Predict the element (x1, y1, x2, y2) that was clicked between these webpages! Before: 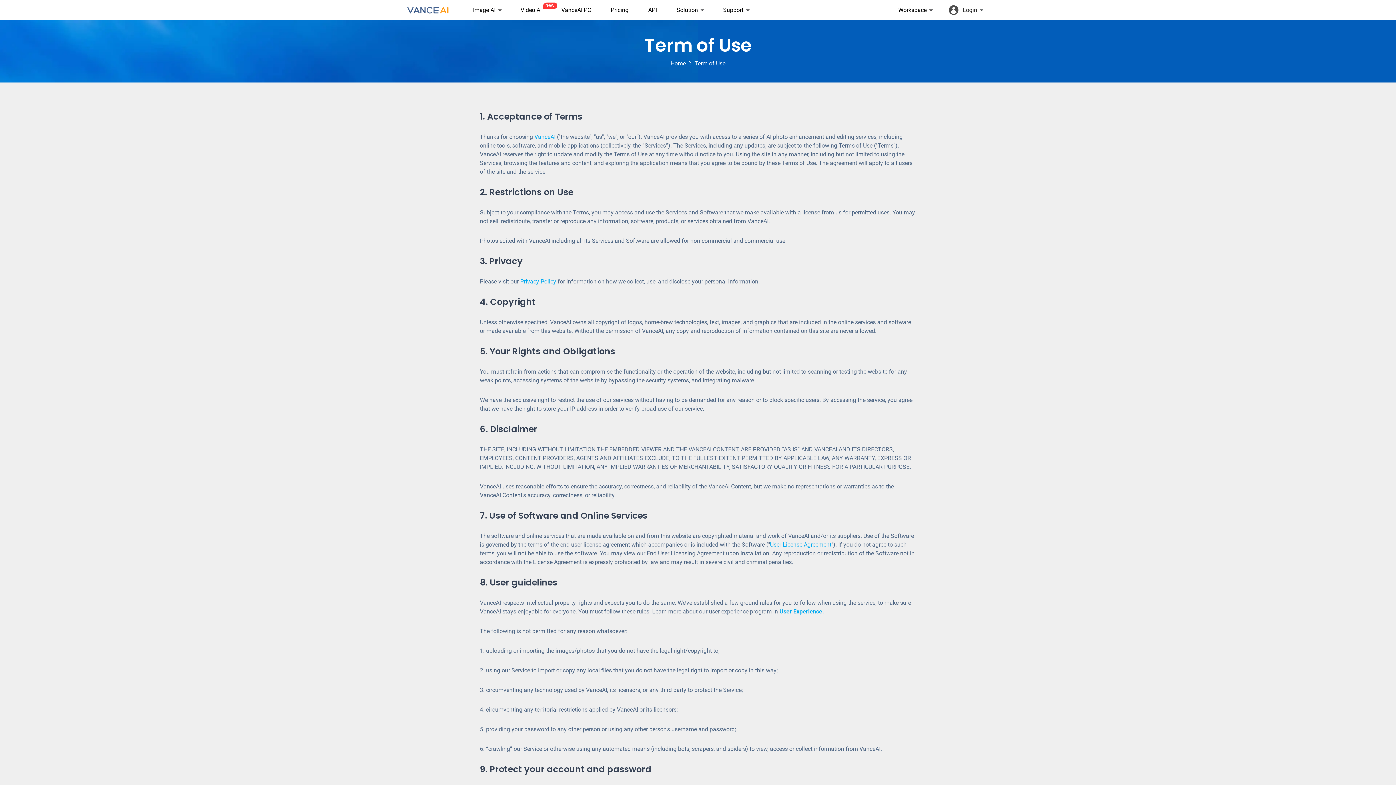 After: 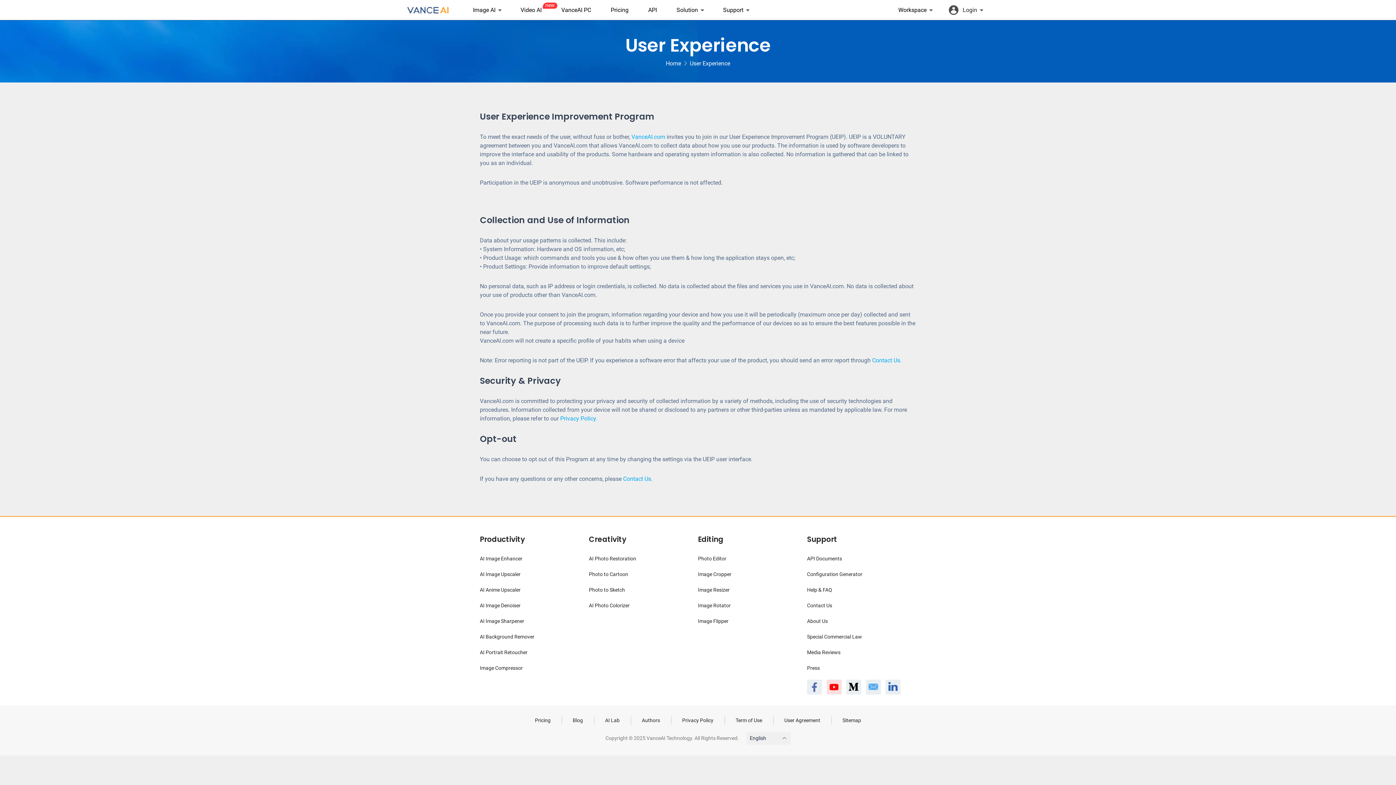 Action: bbox: (779, 608, 822, 615) label: User Experience